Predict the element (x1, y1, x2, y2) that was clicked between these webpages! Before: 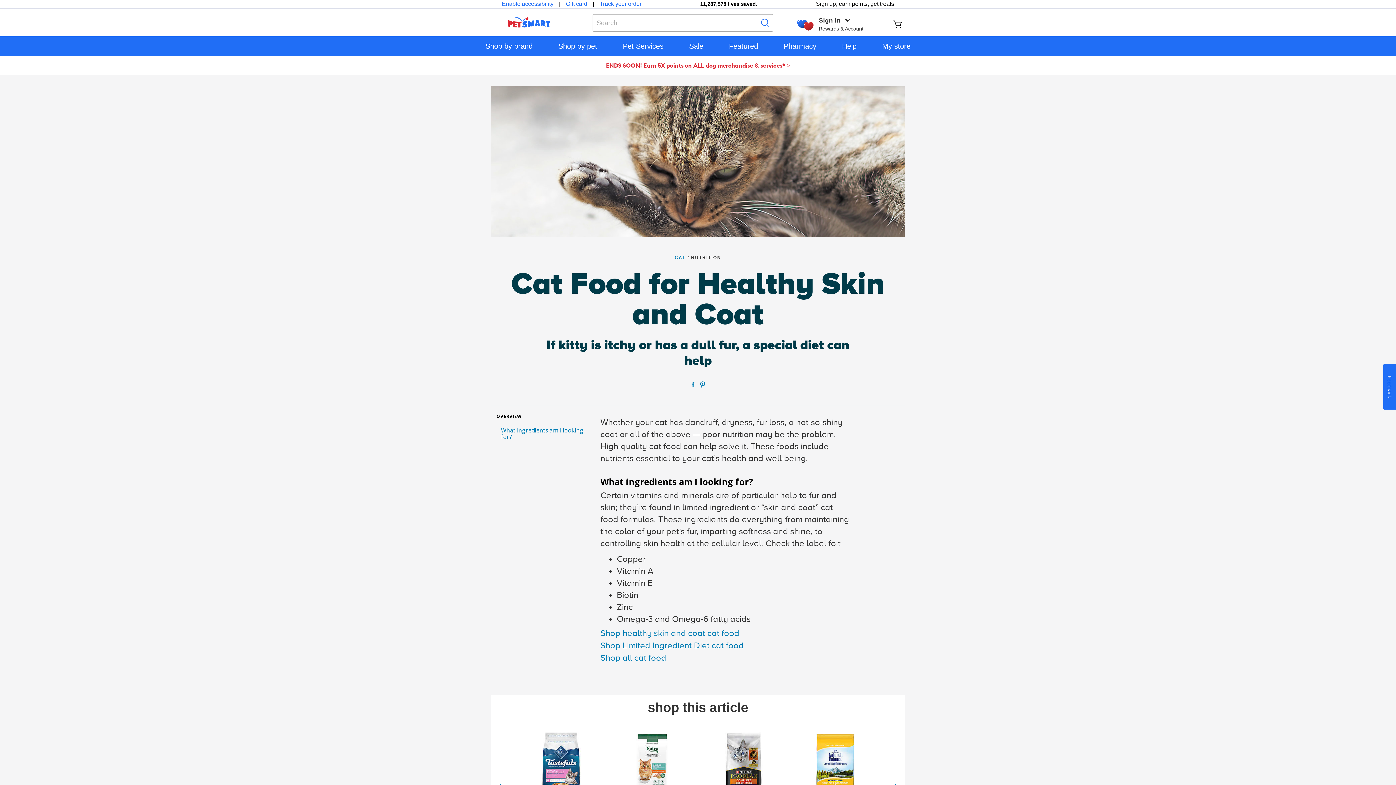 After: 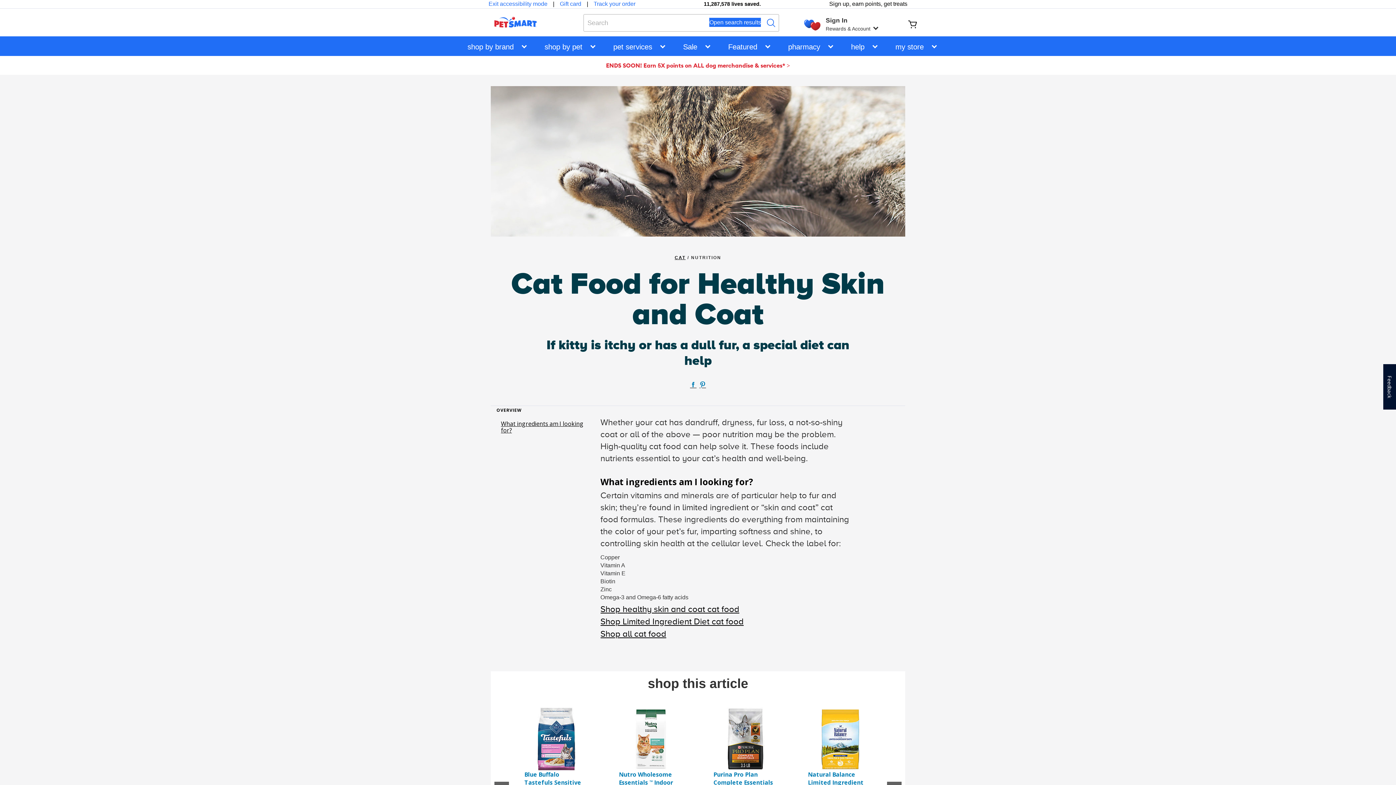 Action: label: Enable accessibility bbox: (502, 0, 553, 8)